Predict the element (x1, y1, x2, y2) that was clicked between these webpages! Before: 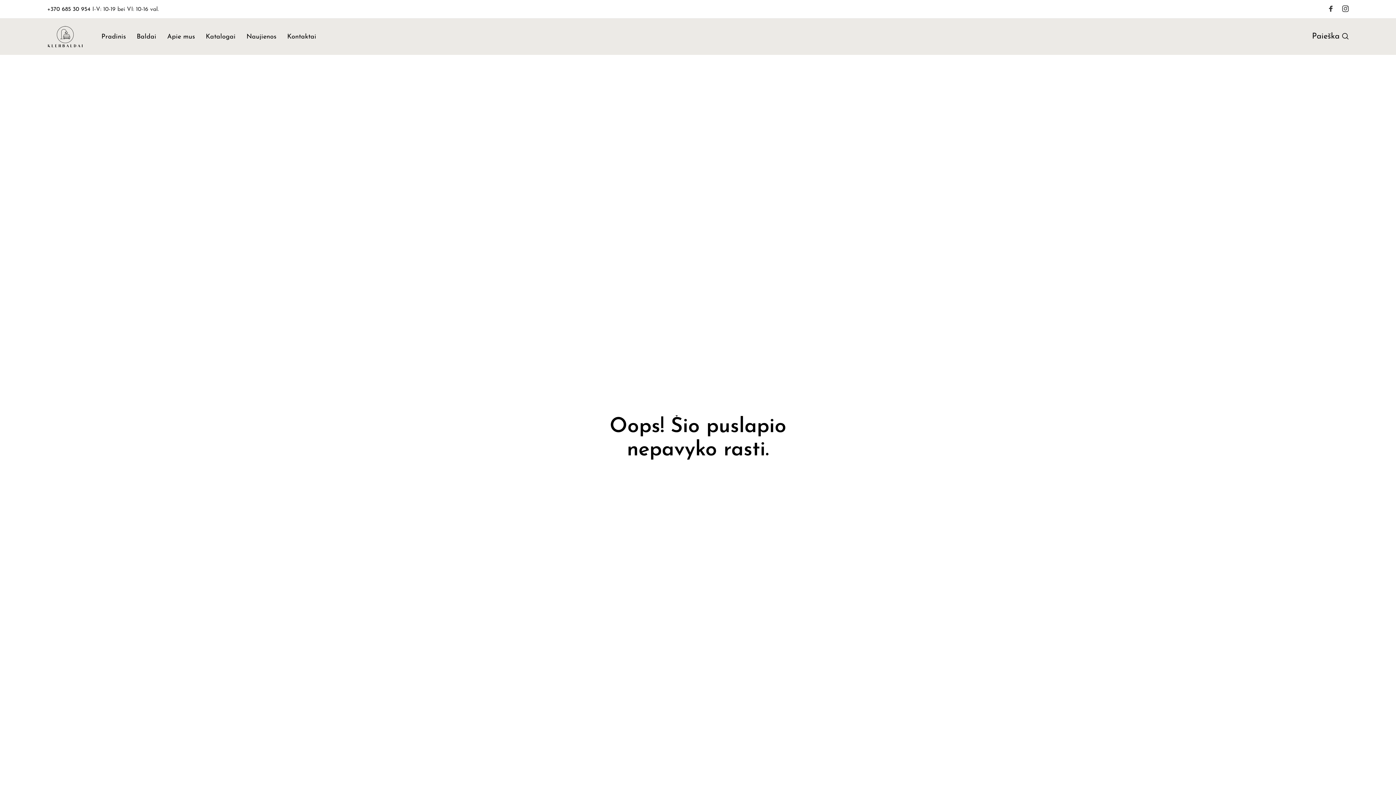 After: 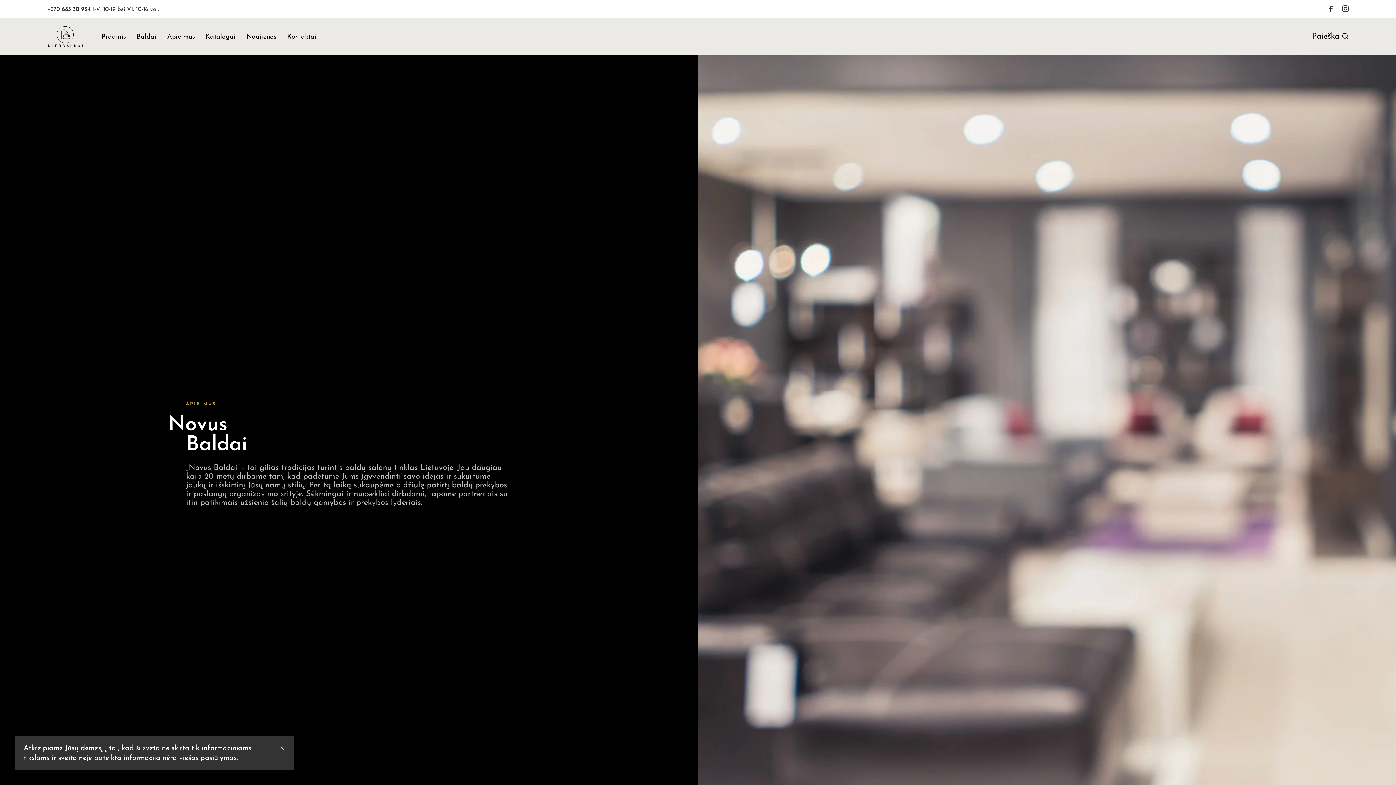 Action: label: Apie mus bbox: (167, 30, 194, 43)